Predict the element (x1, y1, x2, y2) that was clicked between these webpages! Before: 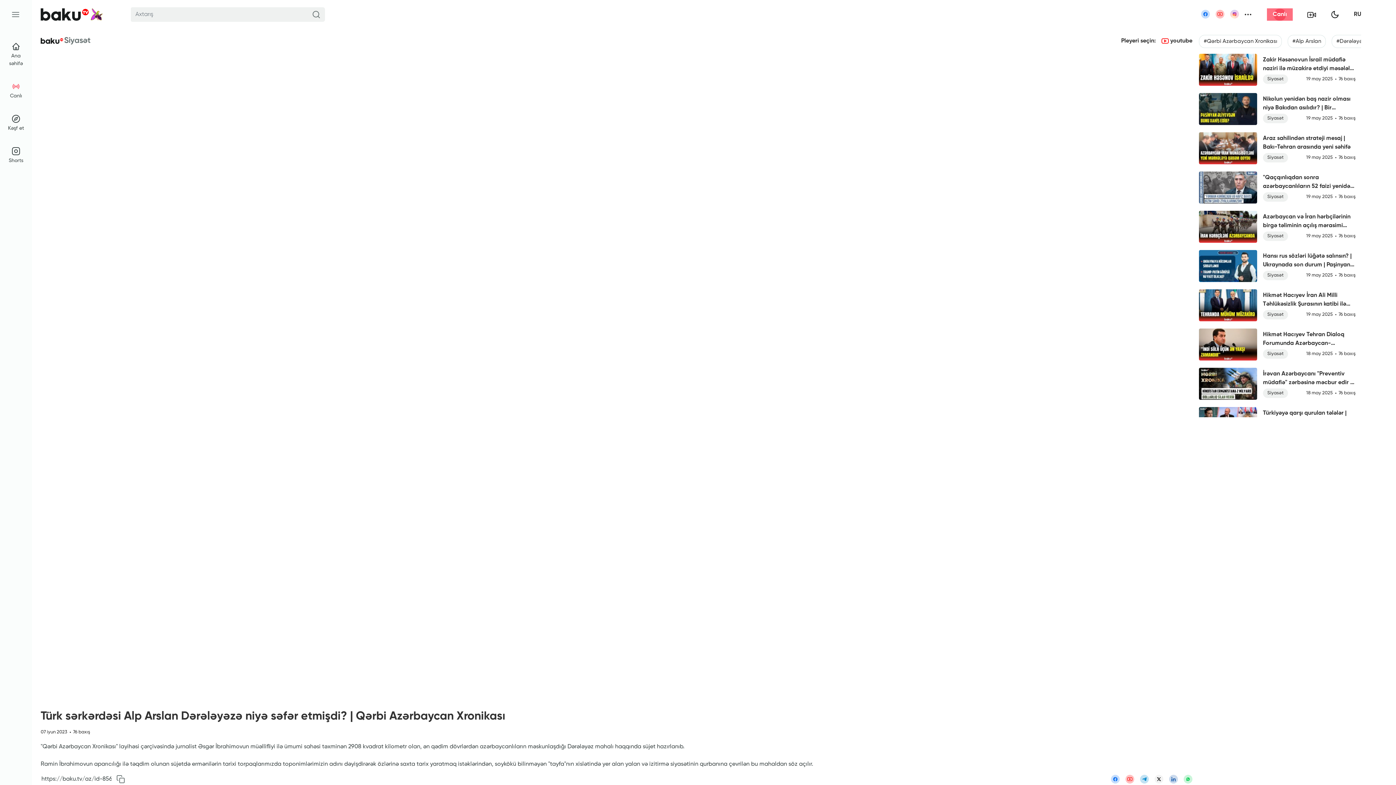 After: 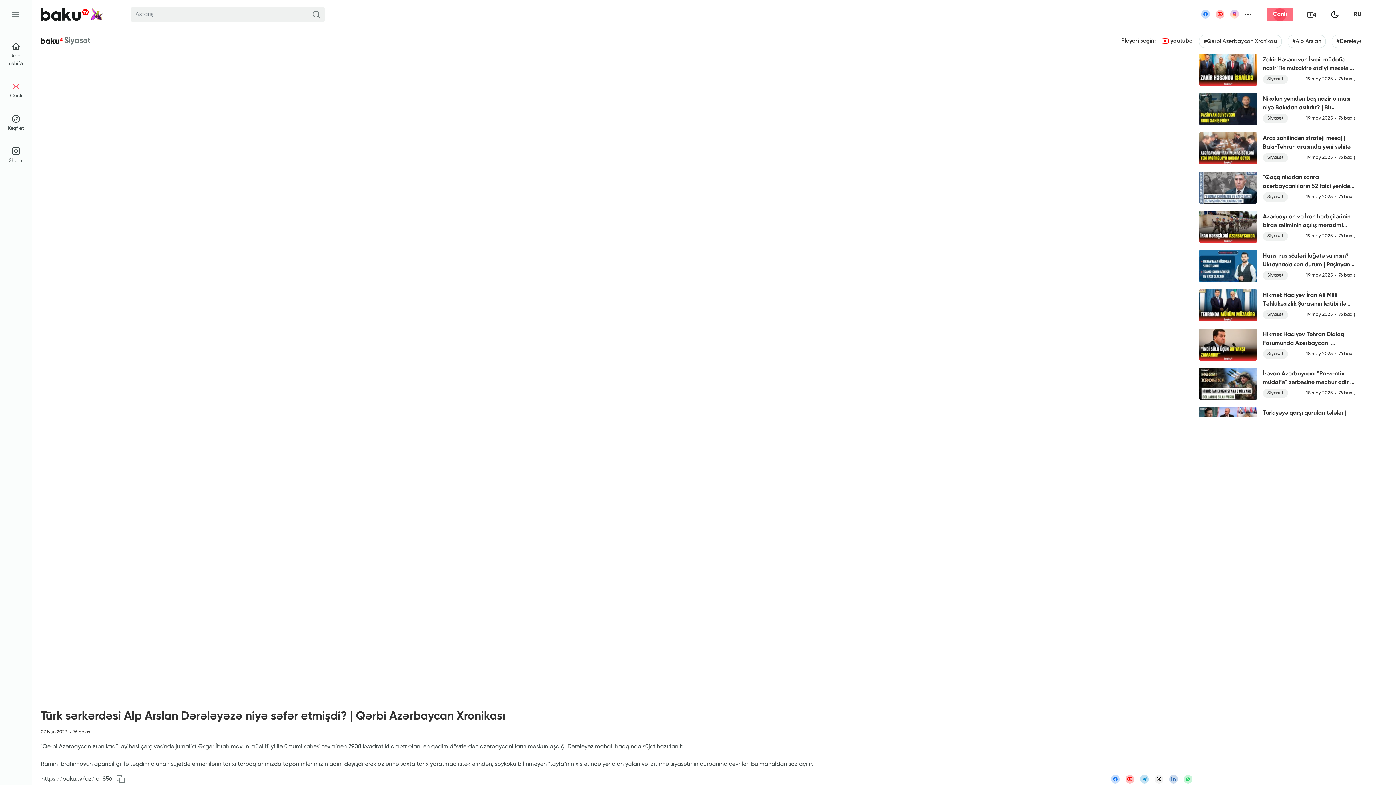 Action: bbox: (1140, 775, 1149, 784)